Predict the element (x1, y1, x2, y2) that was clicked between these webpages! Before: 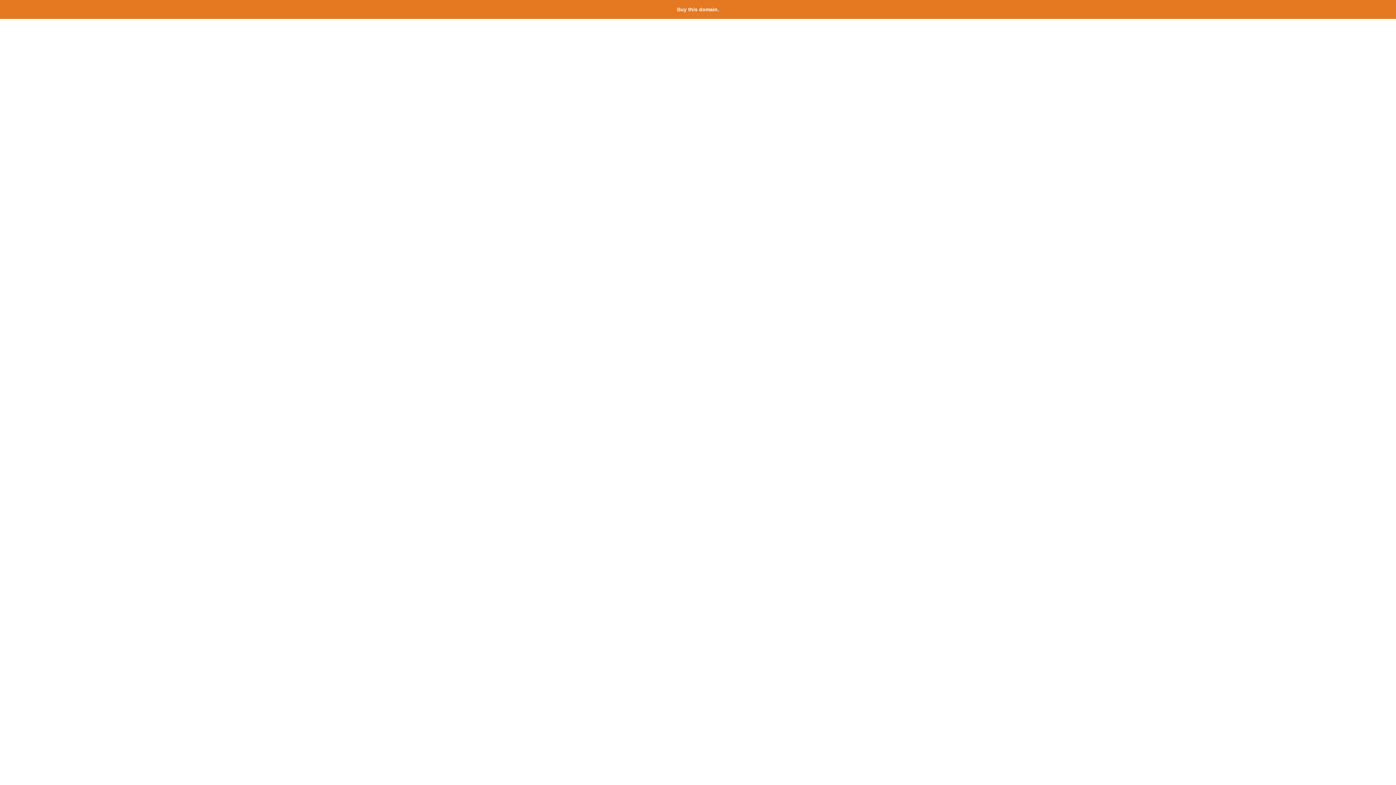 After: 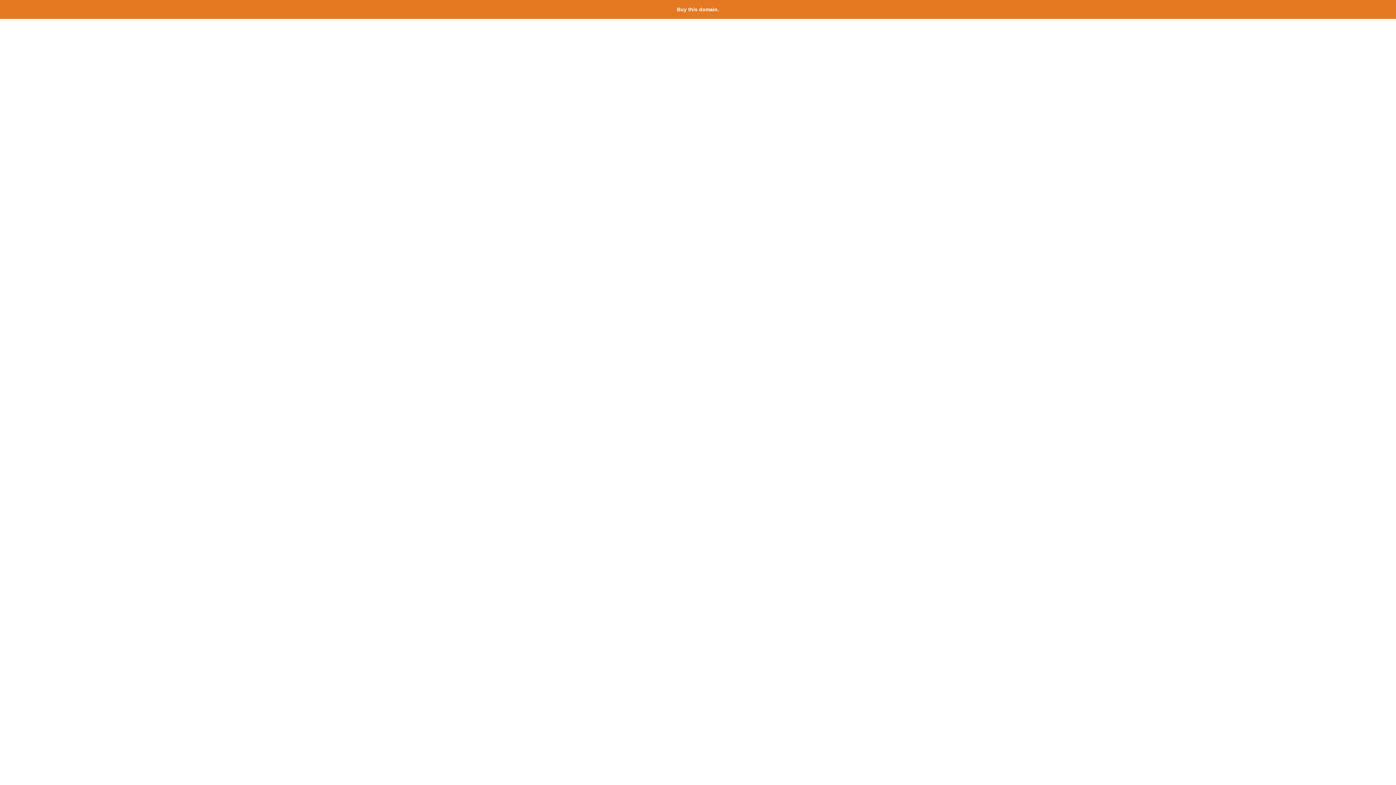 Action: label: Buy this domain. bbox: (677, 6, 719, 12)